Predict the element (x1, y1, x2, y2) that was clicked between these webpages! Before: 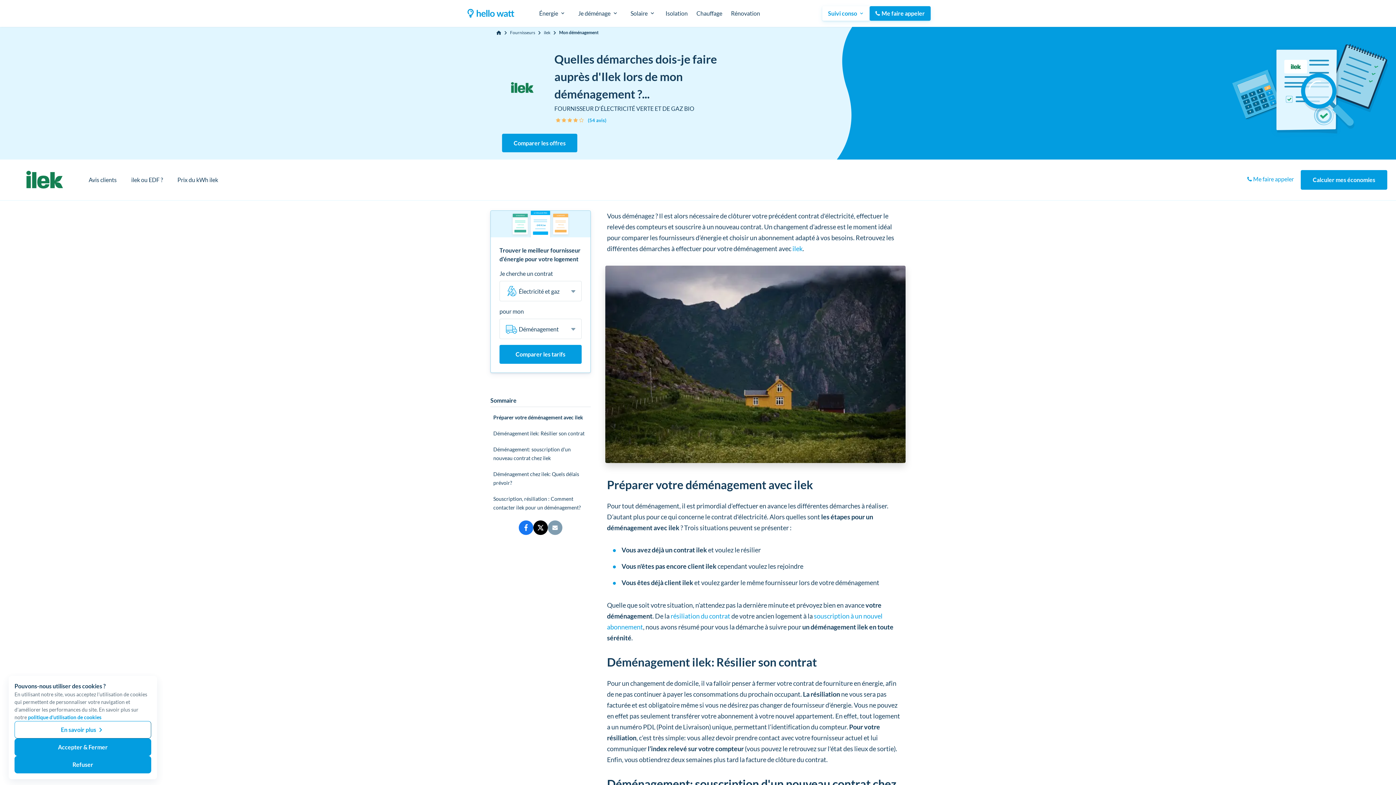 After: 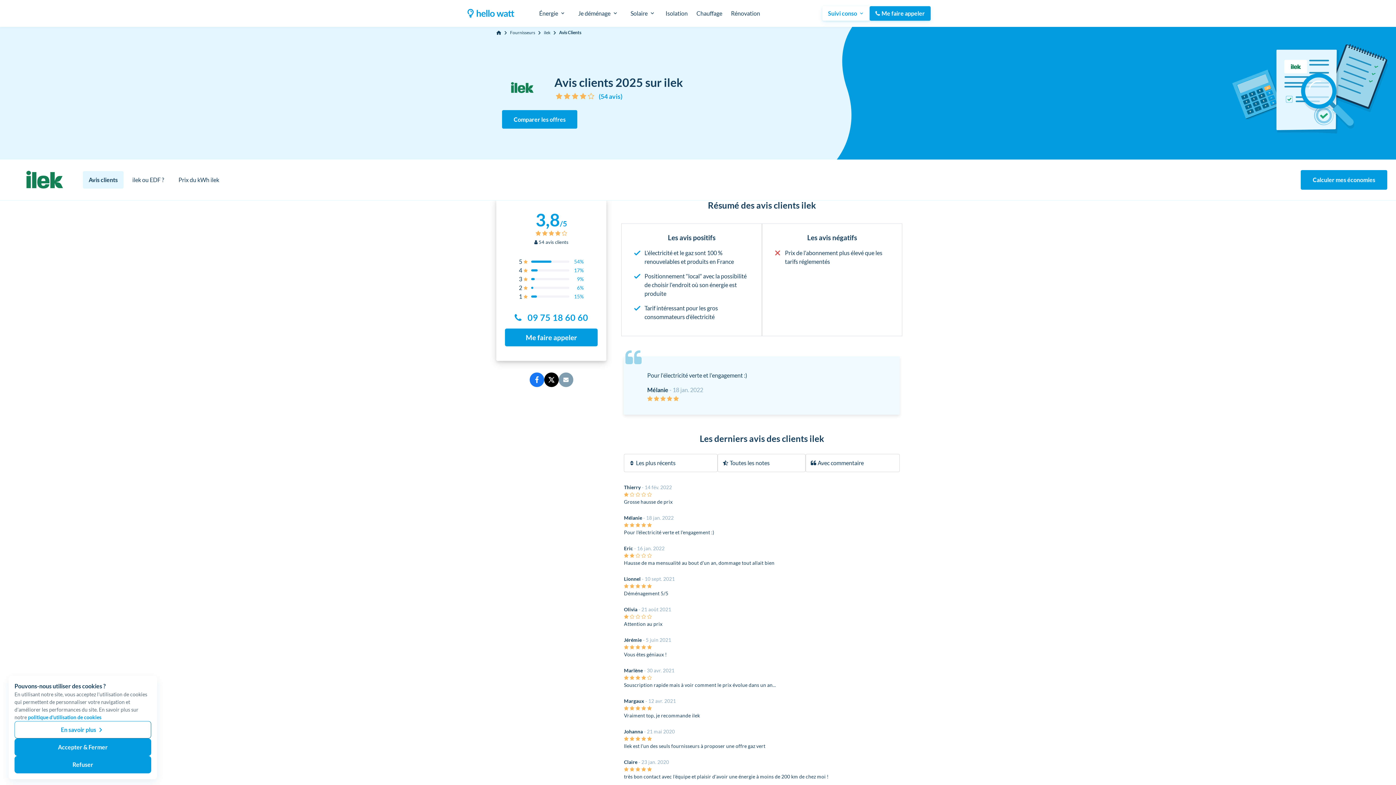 Action: bbox: (82, 171, 122, 188) label: Avis clients